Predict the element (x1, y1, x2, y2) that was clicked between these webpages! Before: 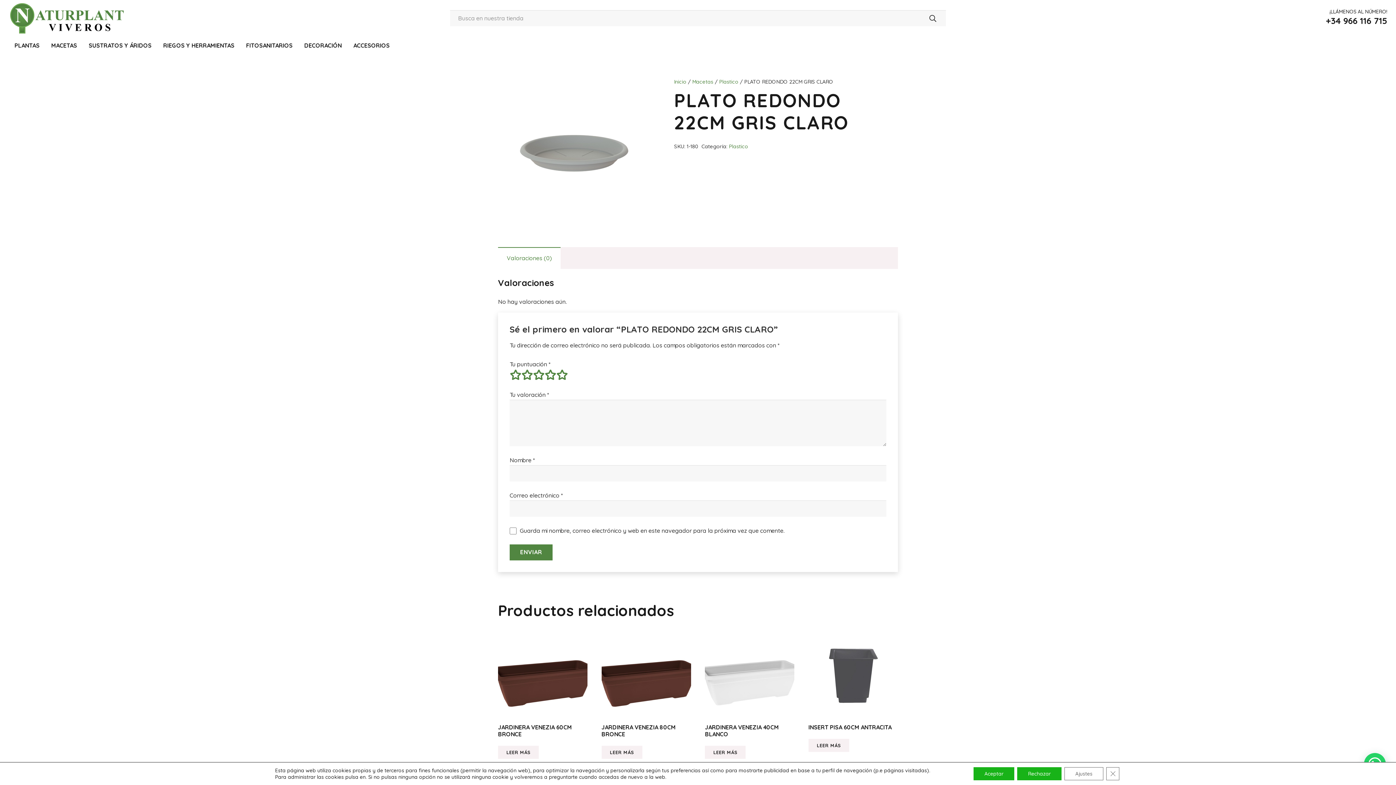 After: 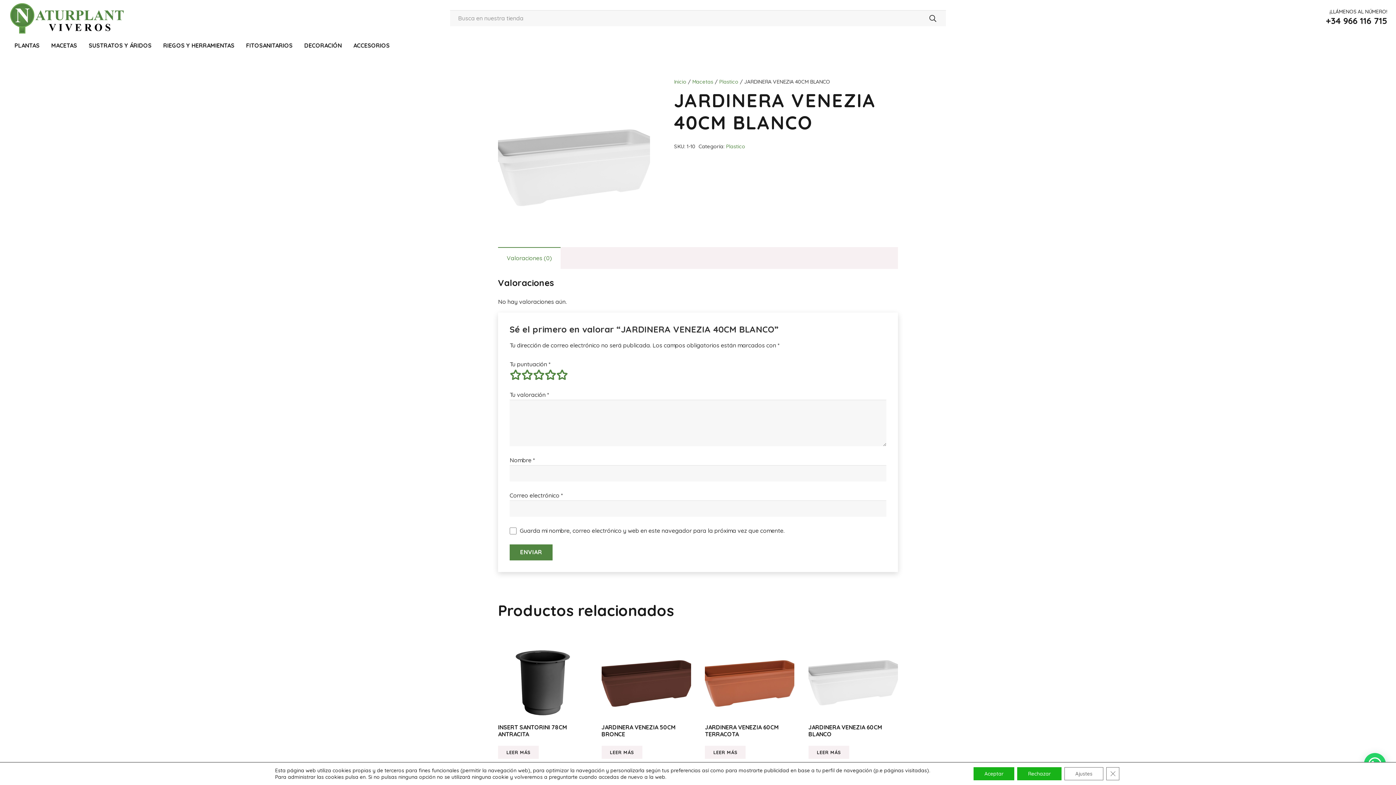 Action: bbox: (705, 630, 794, 738) label: JARDINERA VENEZIA 40CM BLANCO